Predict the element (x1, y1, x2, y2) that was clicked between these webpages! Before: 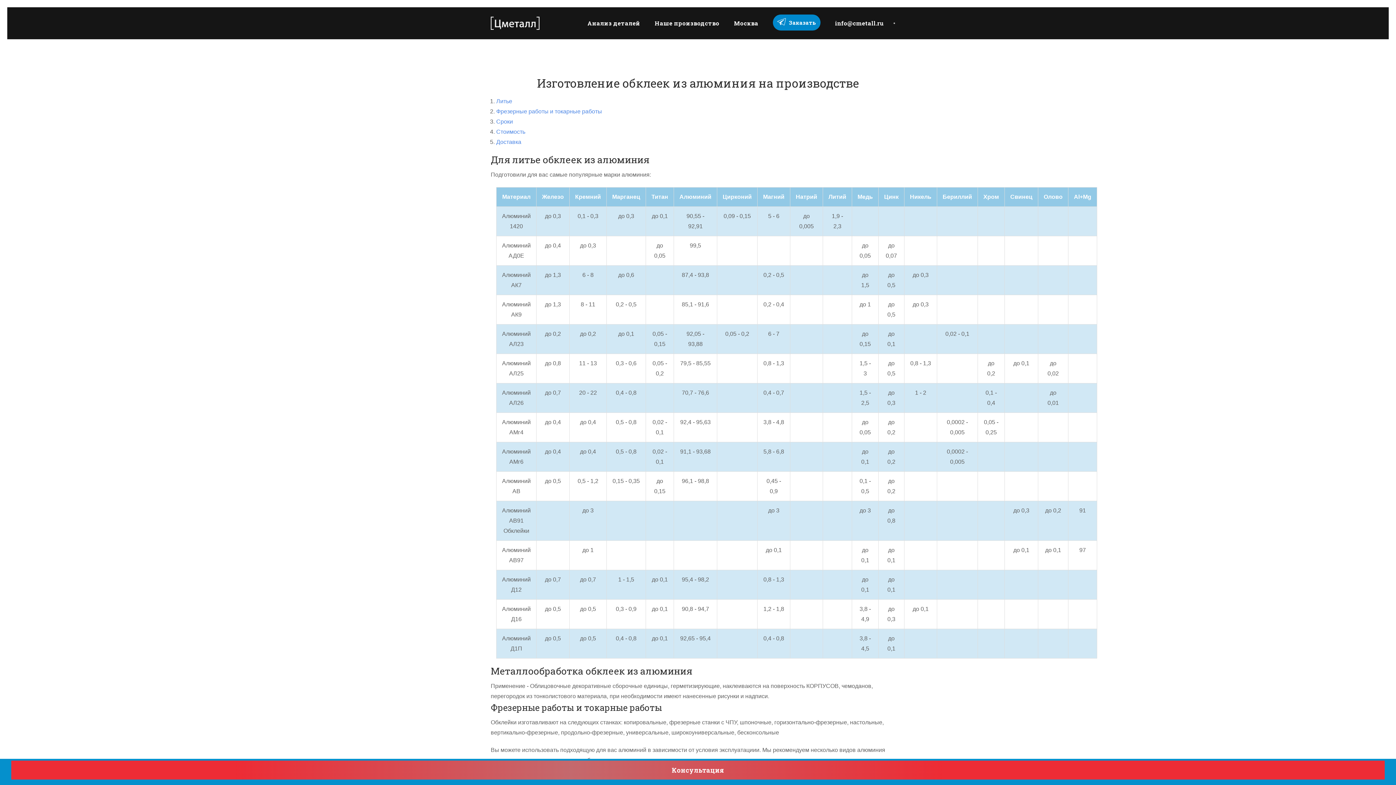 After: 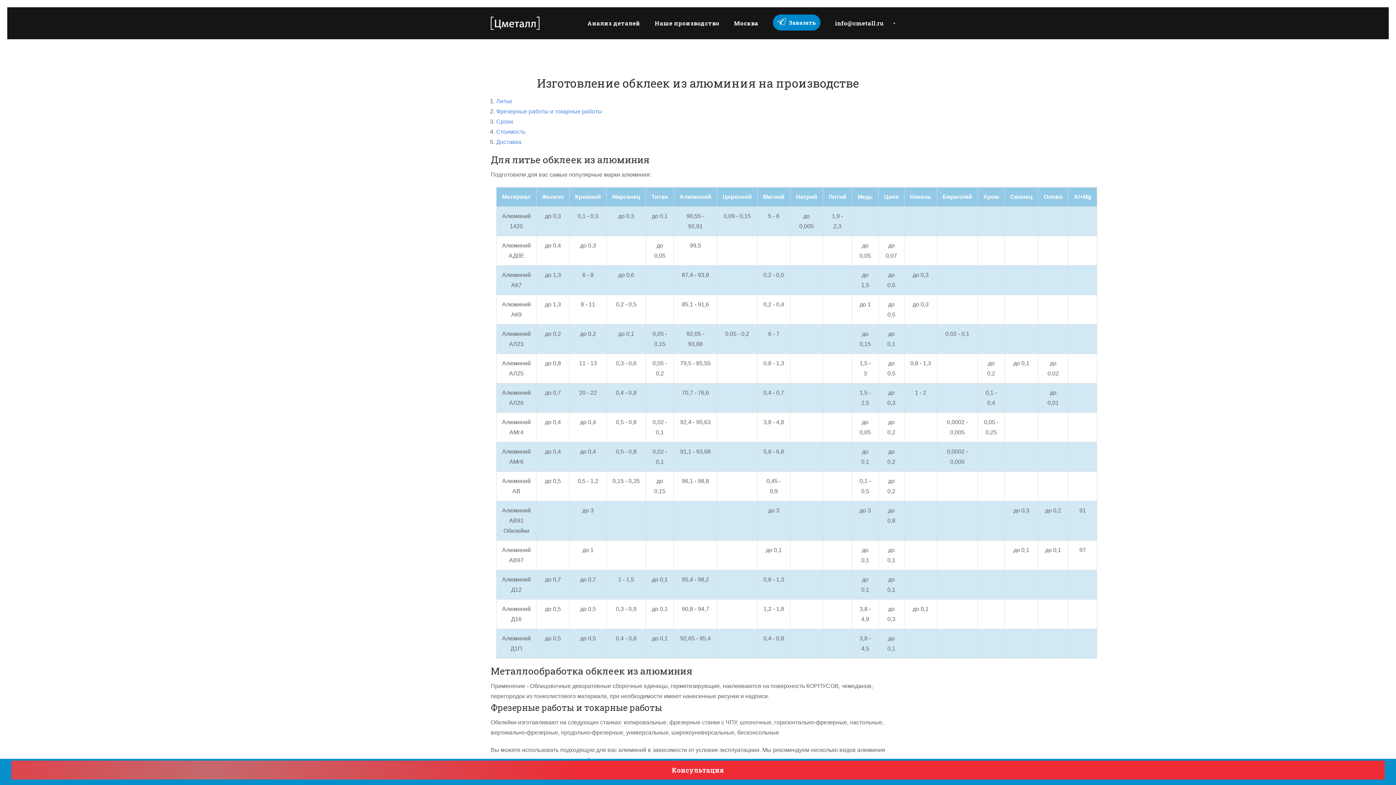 Action: label: Сроки bbox: (496, 118, 513, 124)